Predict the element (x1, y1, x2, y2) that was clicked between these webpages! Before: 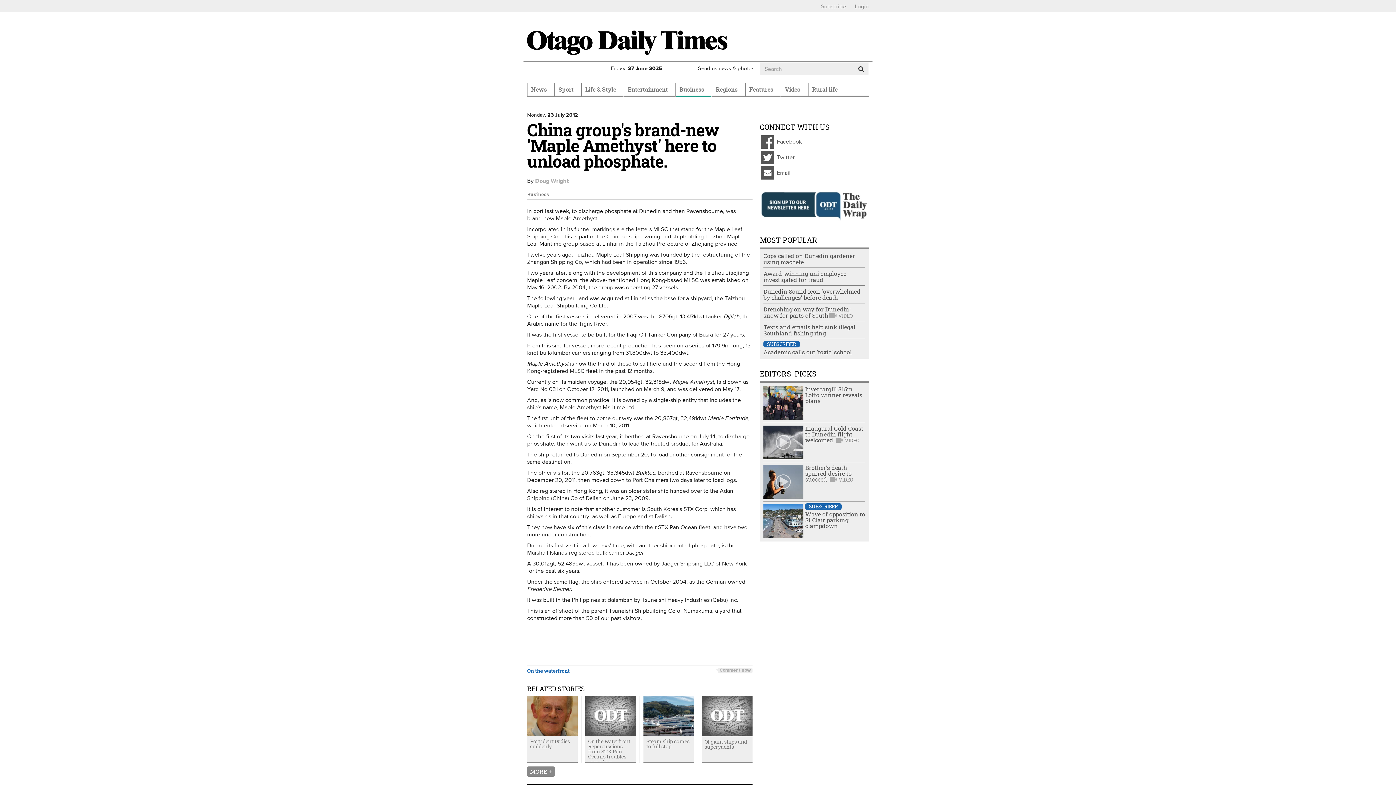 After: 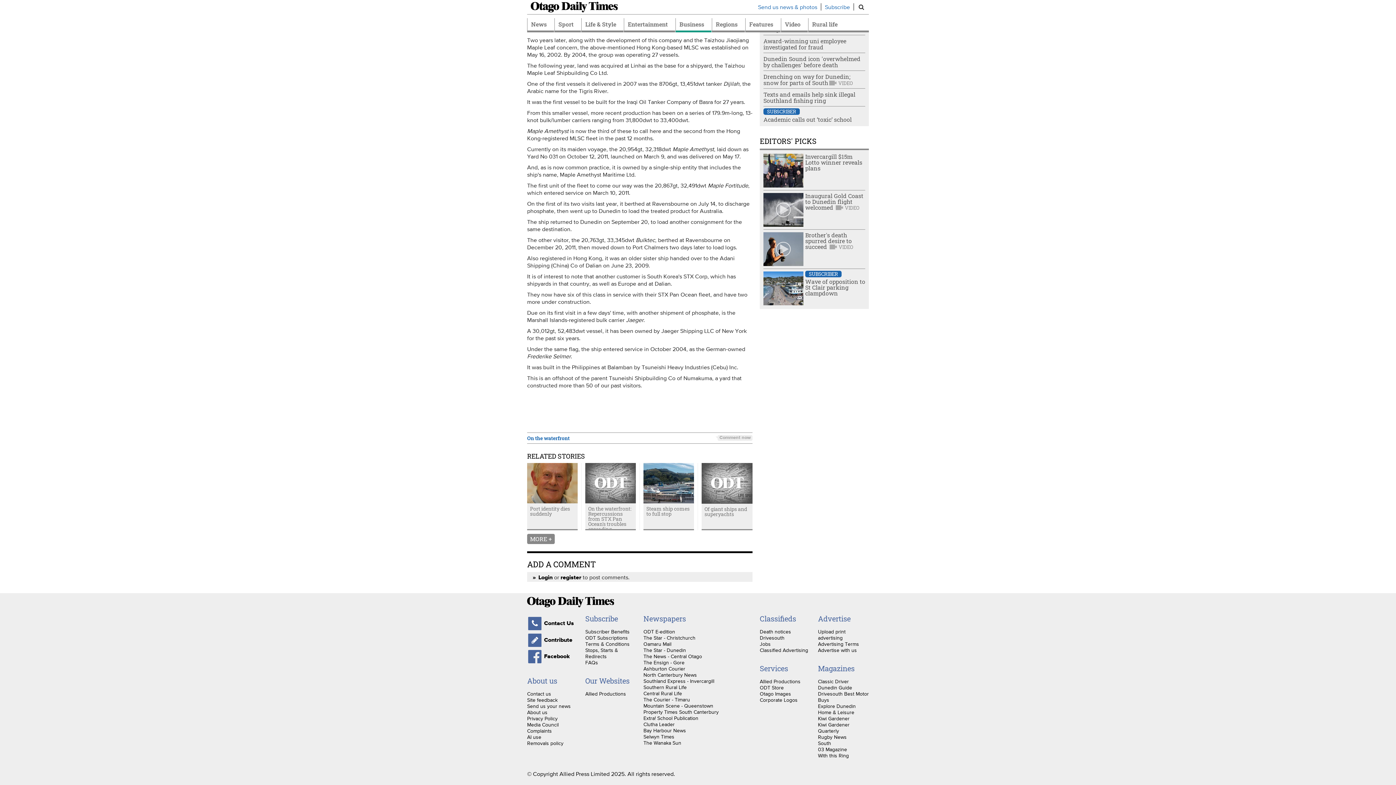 Action: bbox: (719, 668, 750, 673) label: Comment now